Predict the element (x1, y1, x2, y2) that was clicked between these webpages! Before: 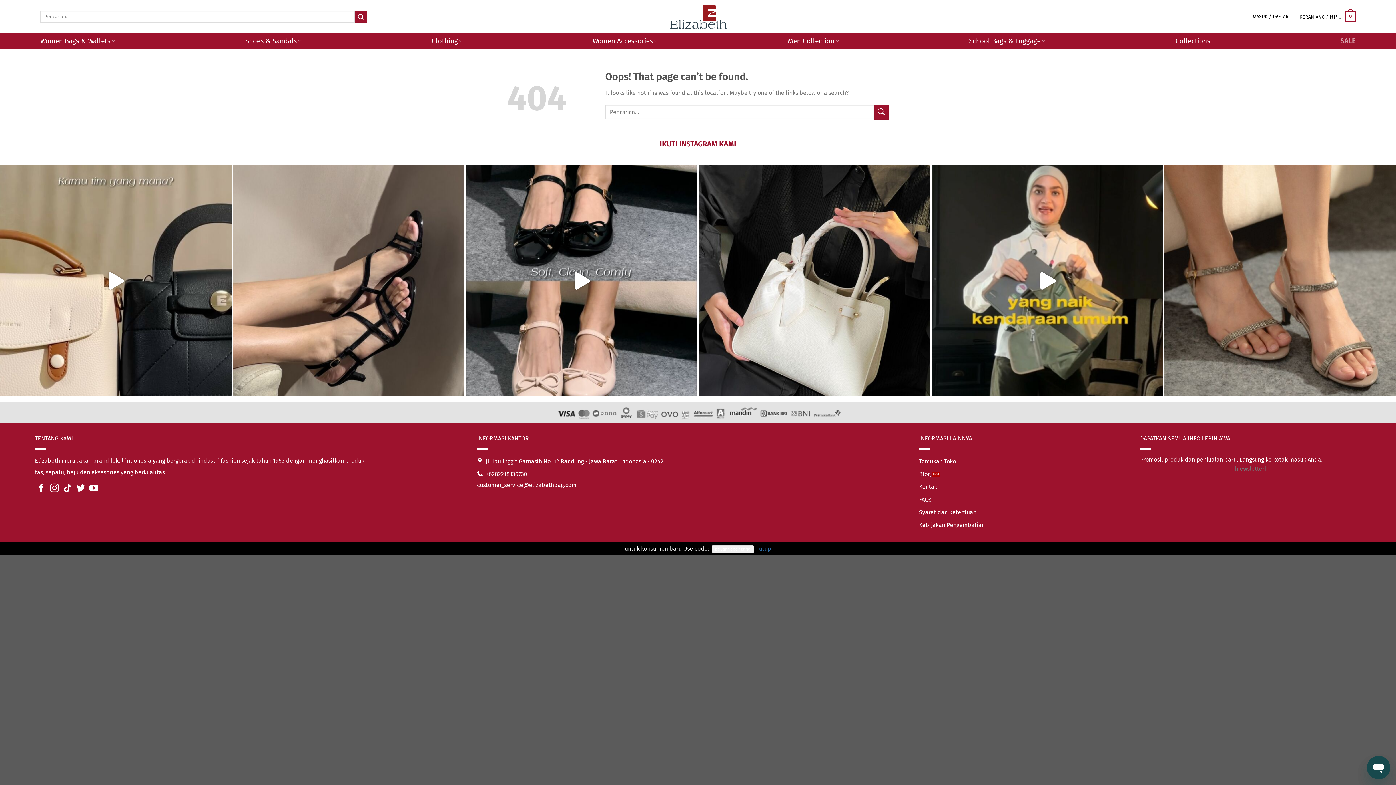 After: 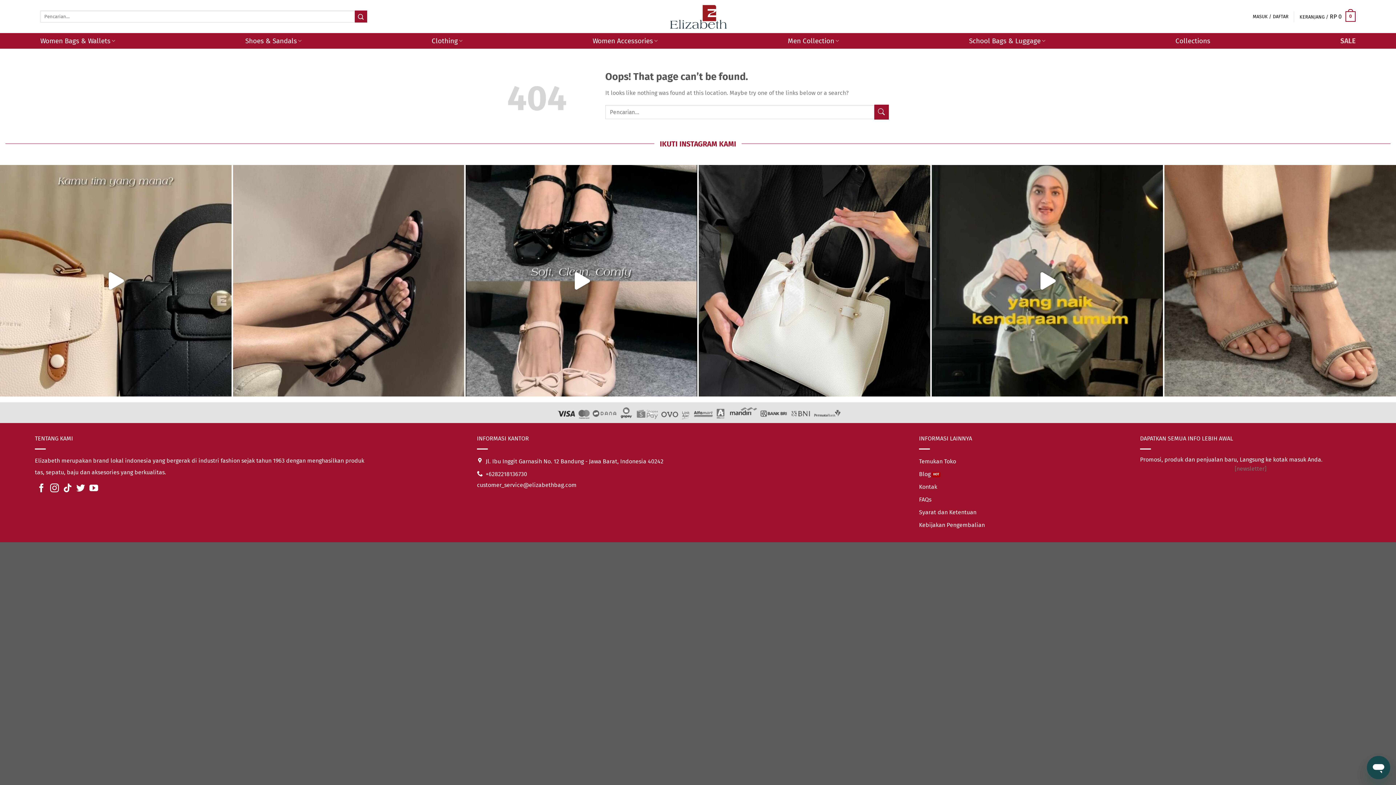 Action: bbox: (756, 545, 771, 552) label: Tutup